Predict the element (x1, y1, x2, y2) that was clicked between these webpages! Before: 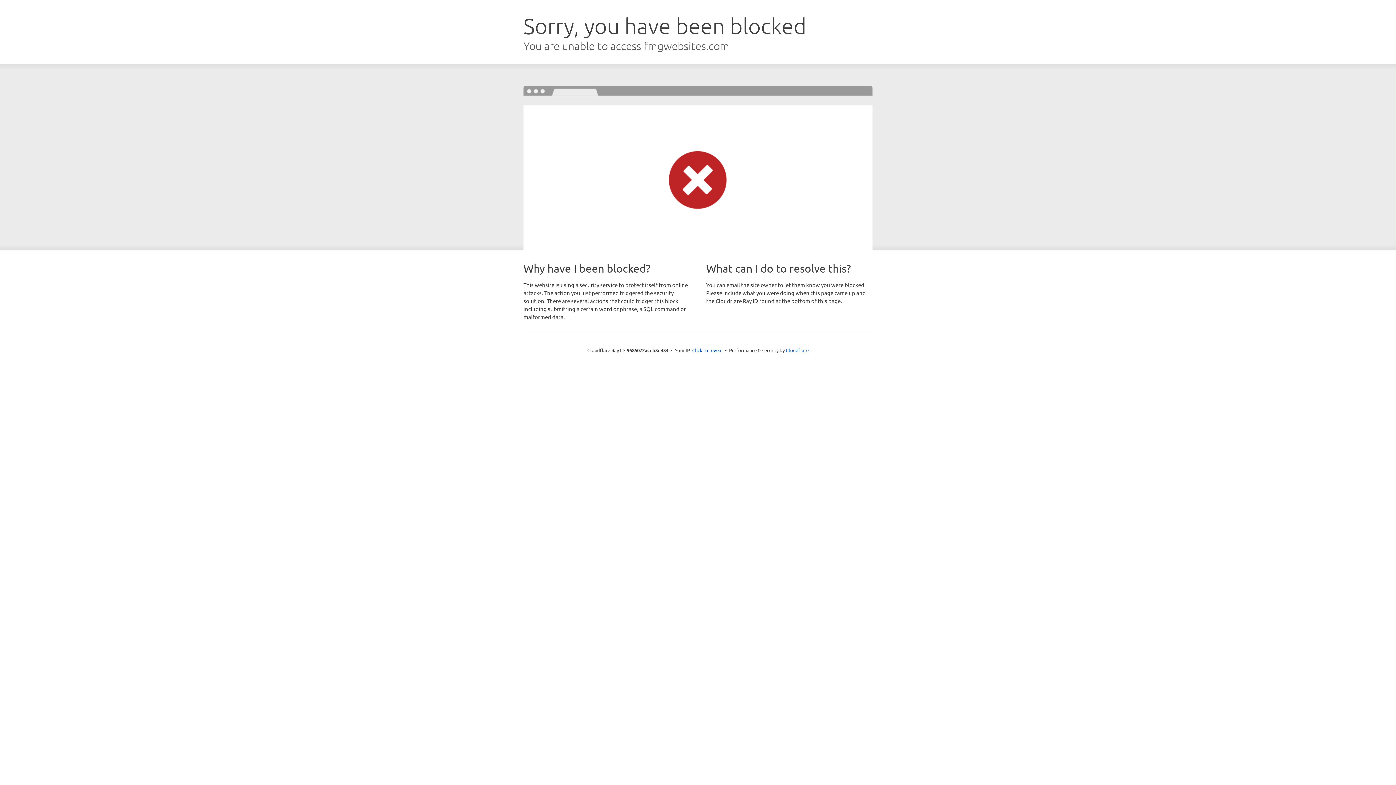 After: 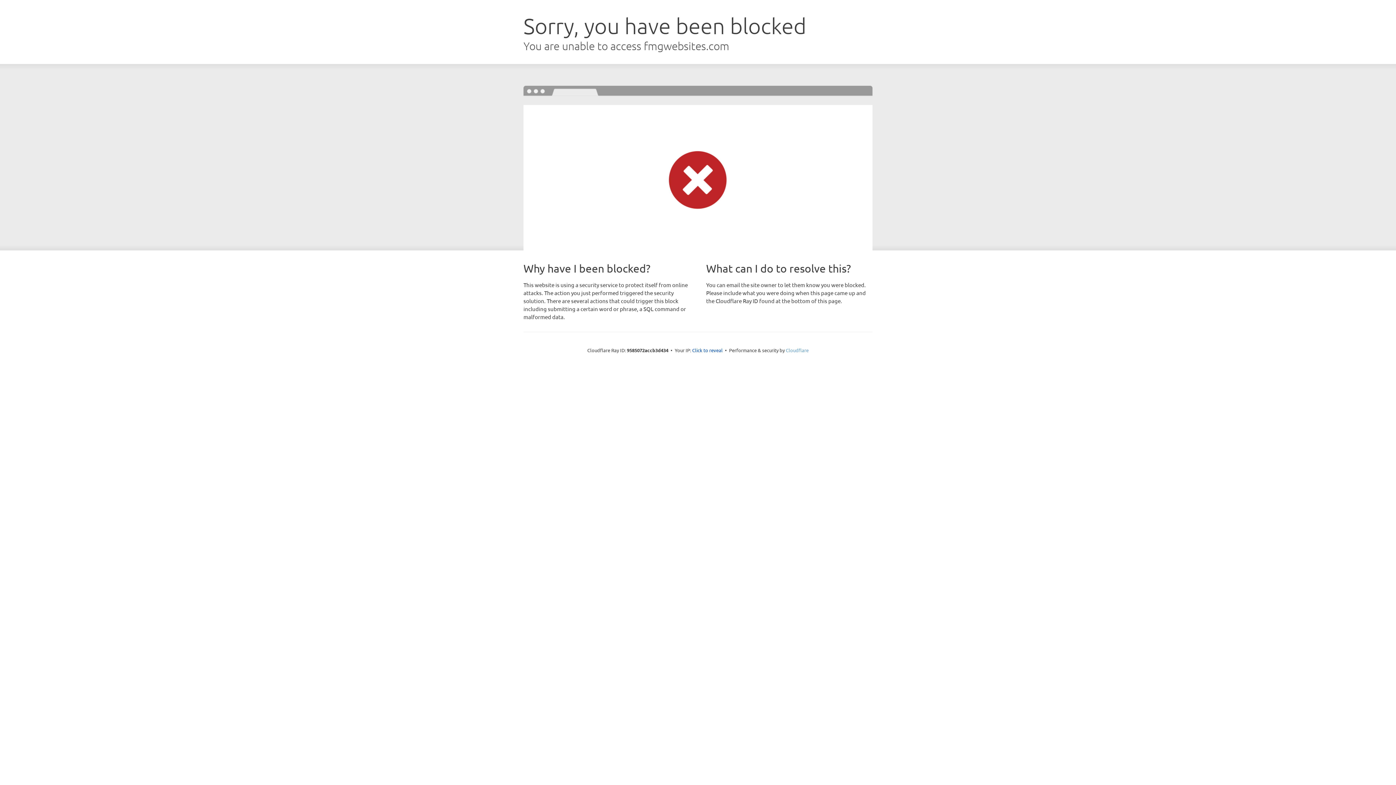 Action: bbox: (786, 347, 808, 353) label: Cloudflare